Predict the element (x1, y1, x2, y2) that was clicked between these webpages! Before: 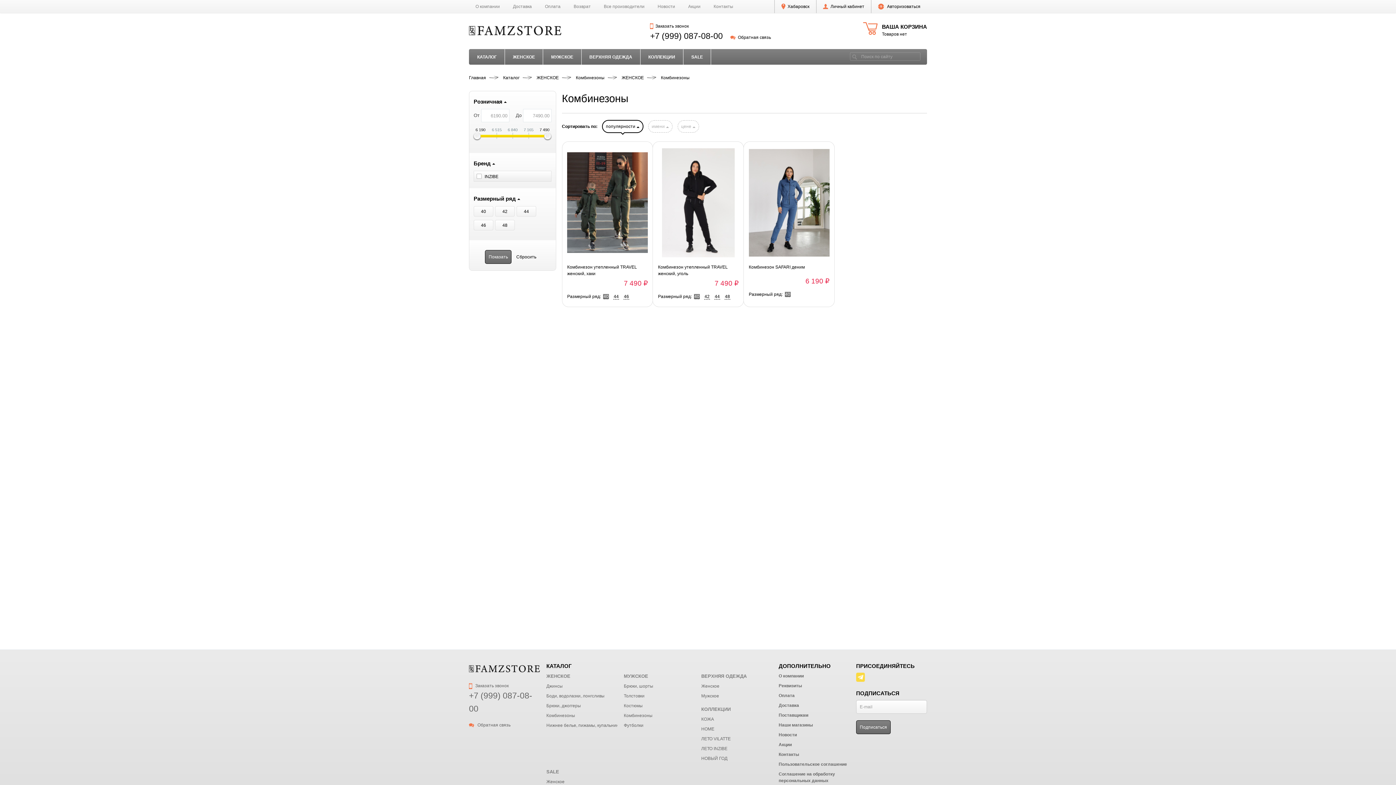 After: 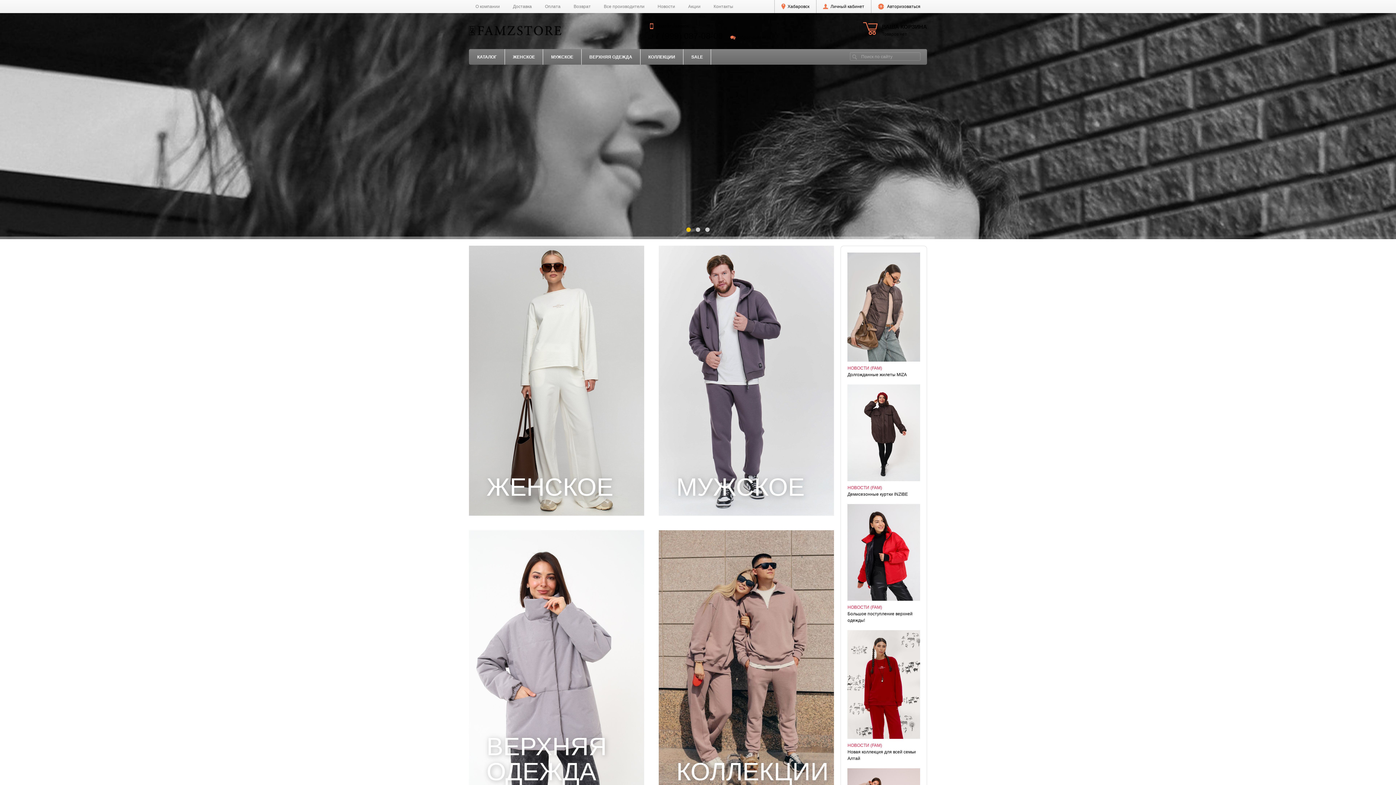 Action: bbox: (469, 670, 540, 675)